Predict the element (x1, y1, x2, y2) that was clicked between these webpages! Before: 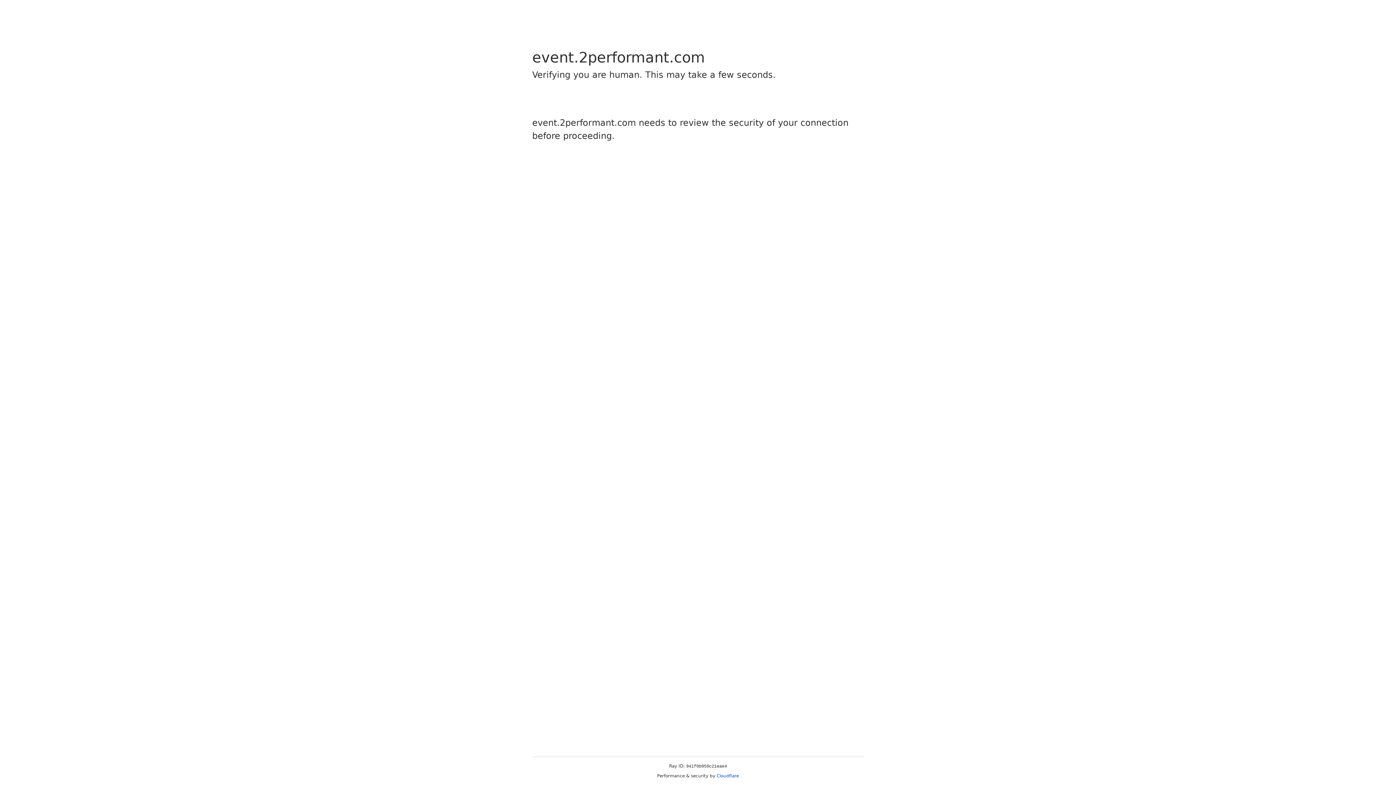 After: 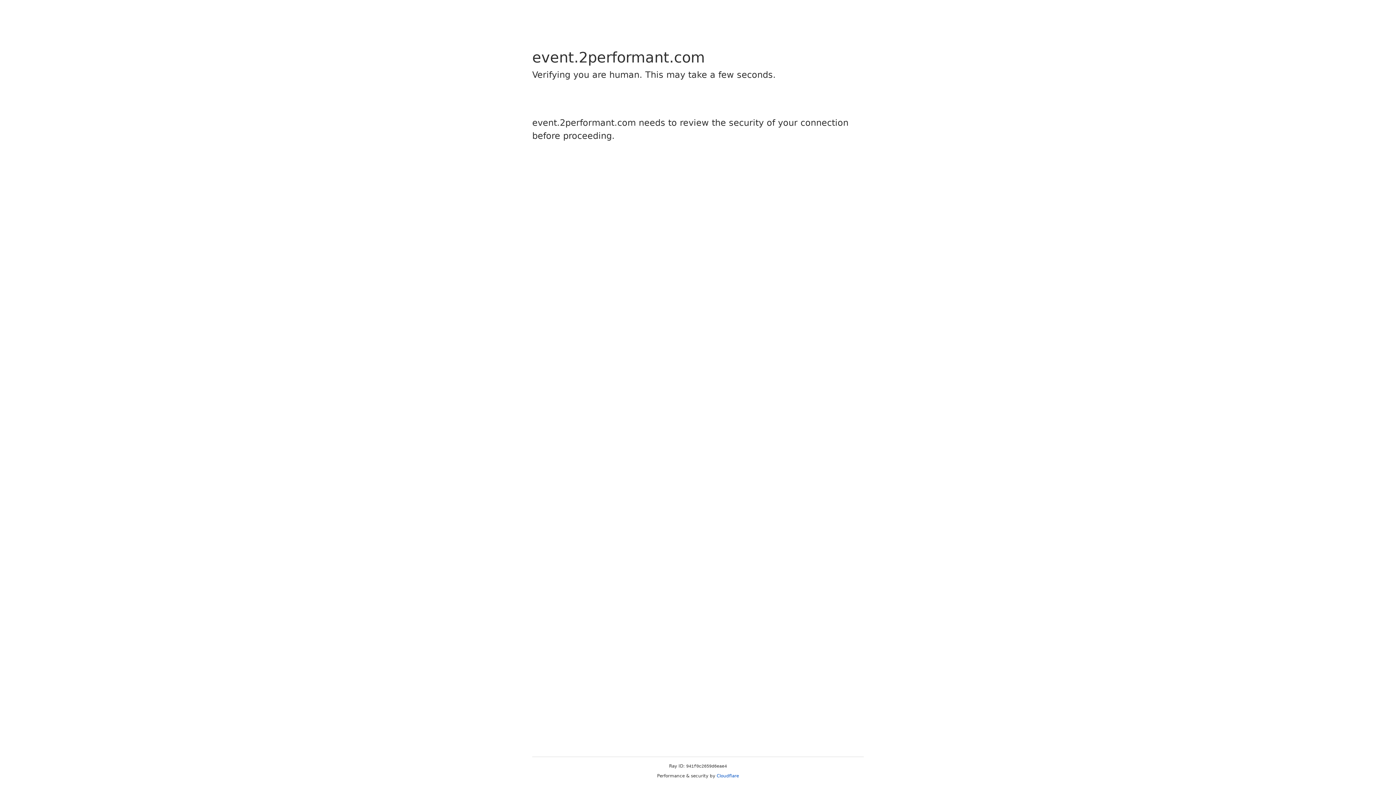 Action: bbox: (716, 773, 739, 778) label: Cloudflare